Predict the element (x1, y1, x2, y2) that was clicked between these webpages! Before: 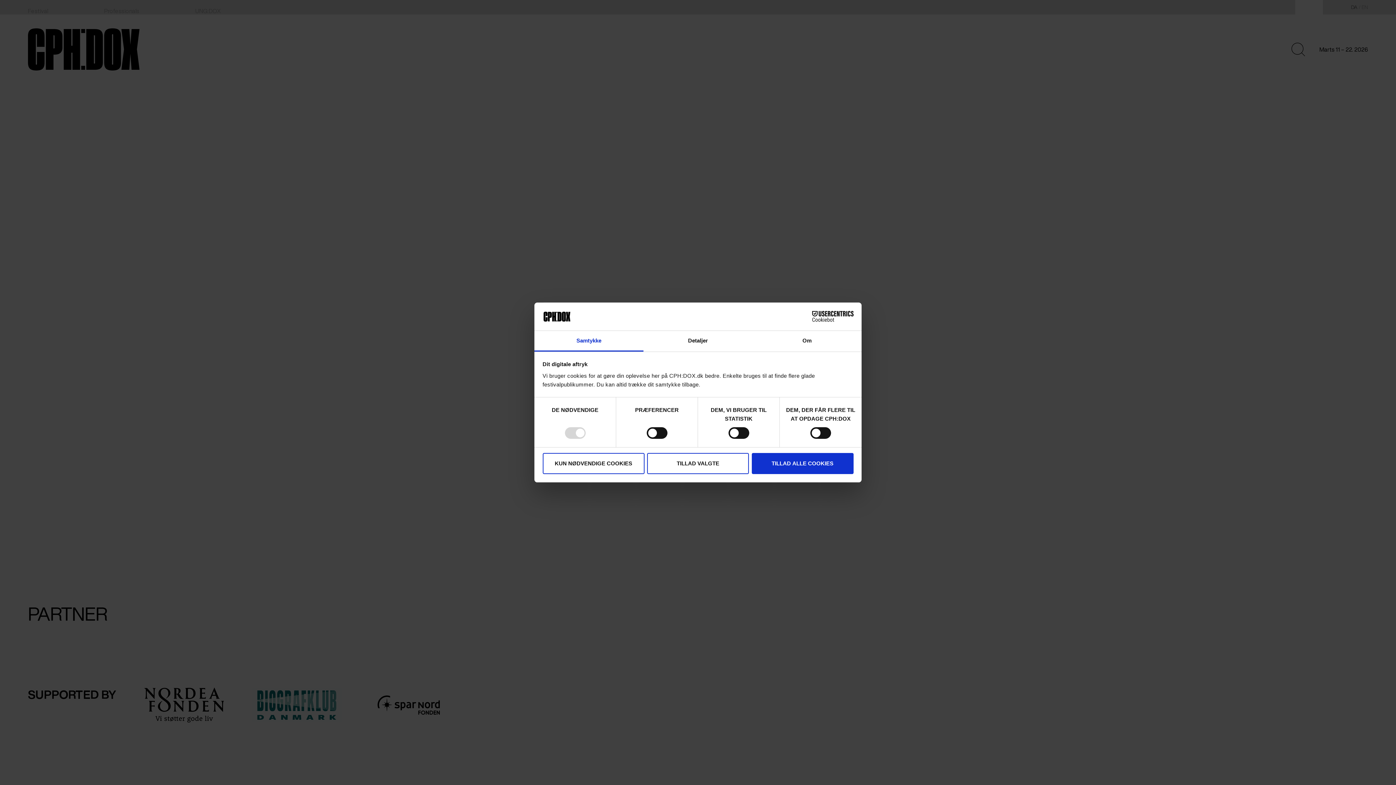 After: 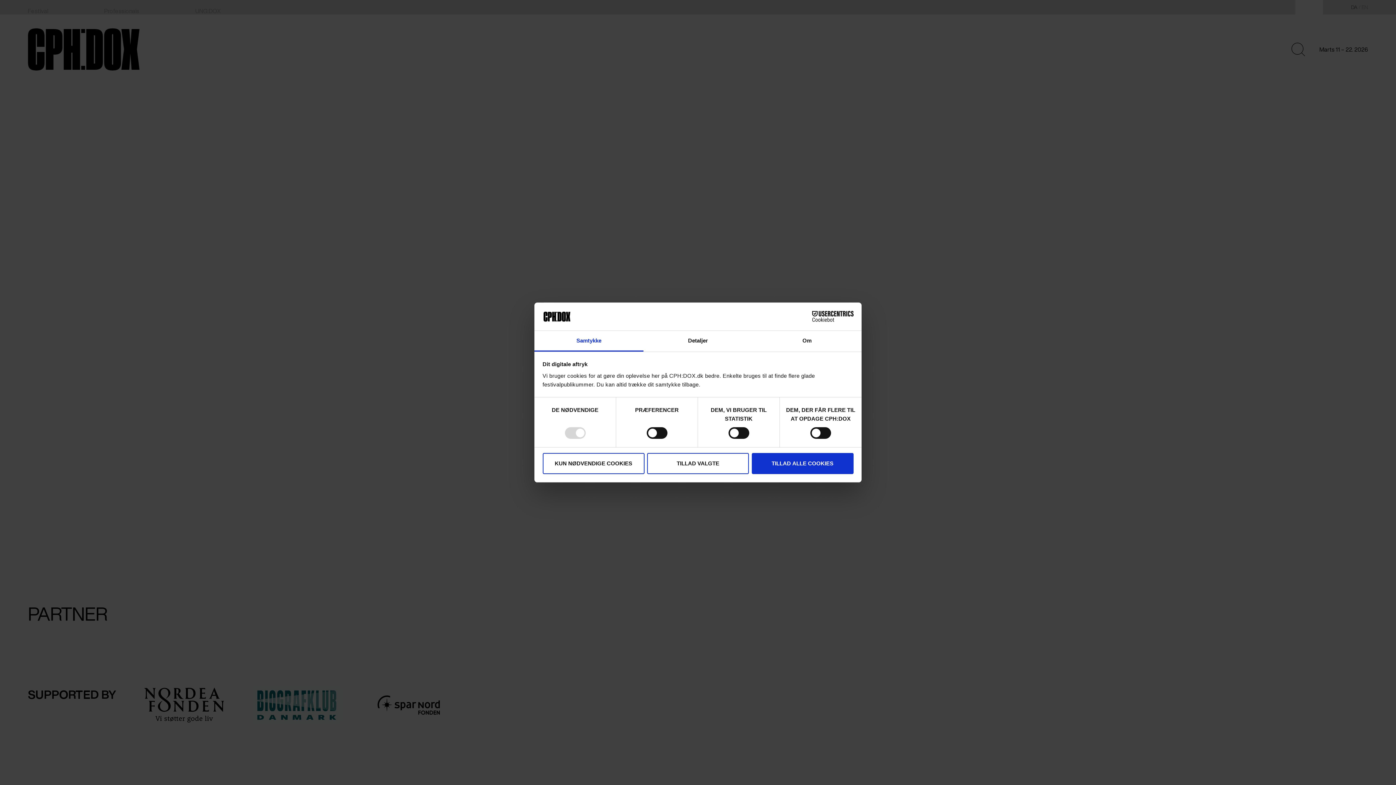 Action: bbox: (790, 311, 853, 322) label: Cookiebot - opens in a new window